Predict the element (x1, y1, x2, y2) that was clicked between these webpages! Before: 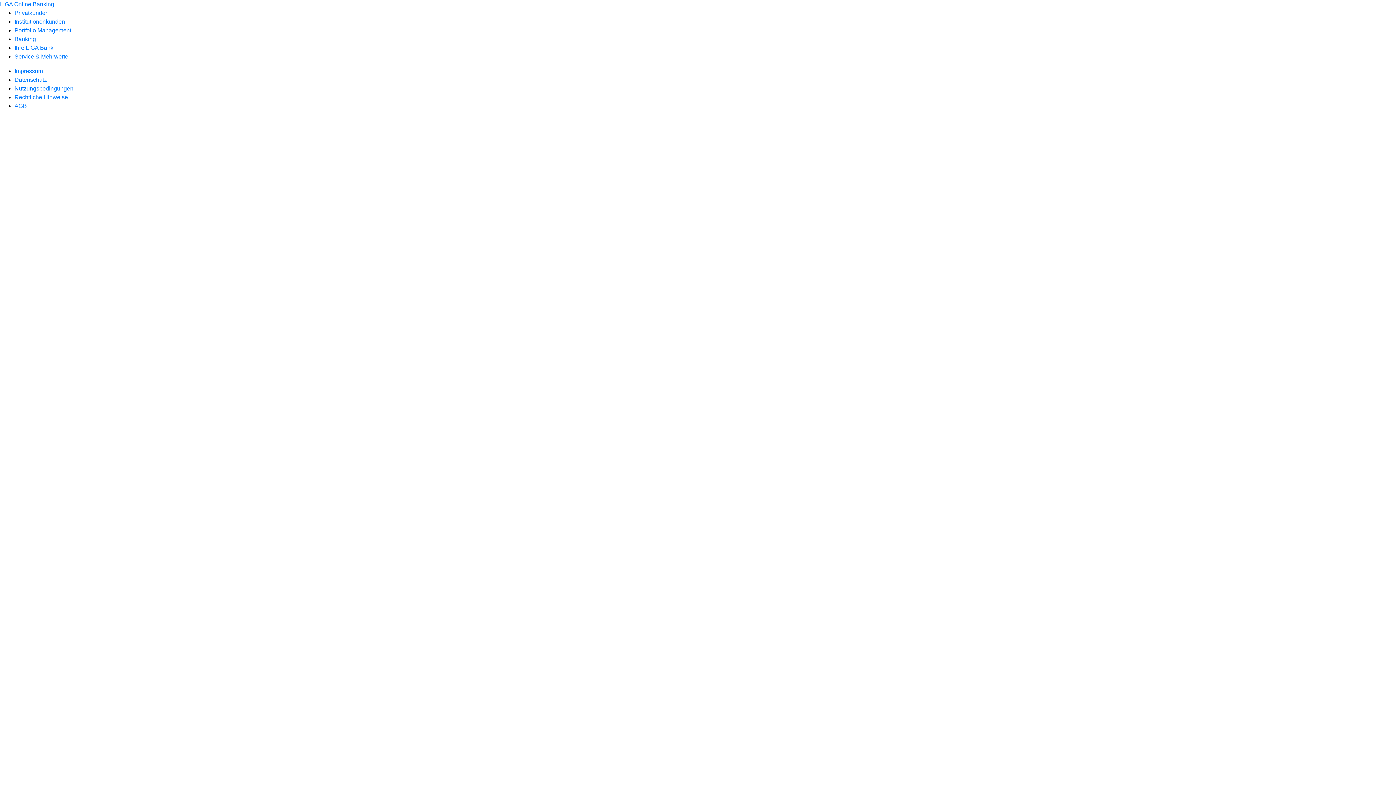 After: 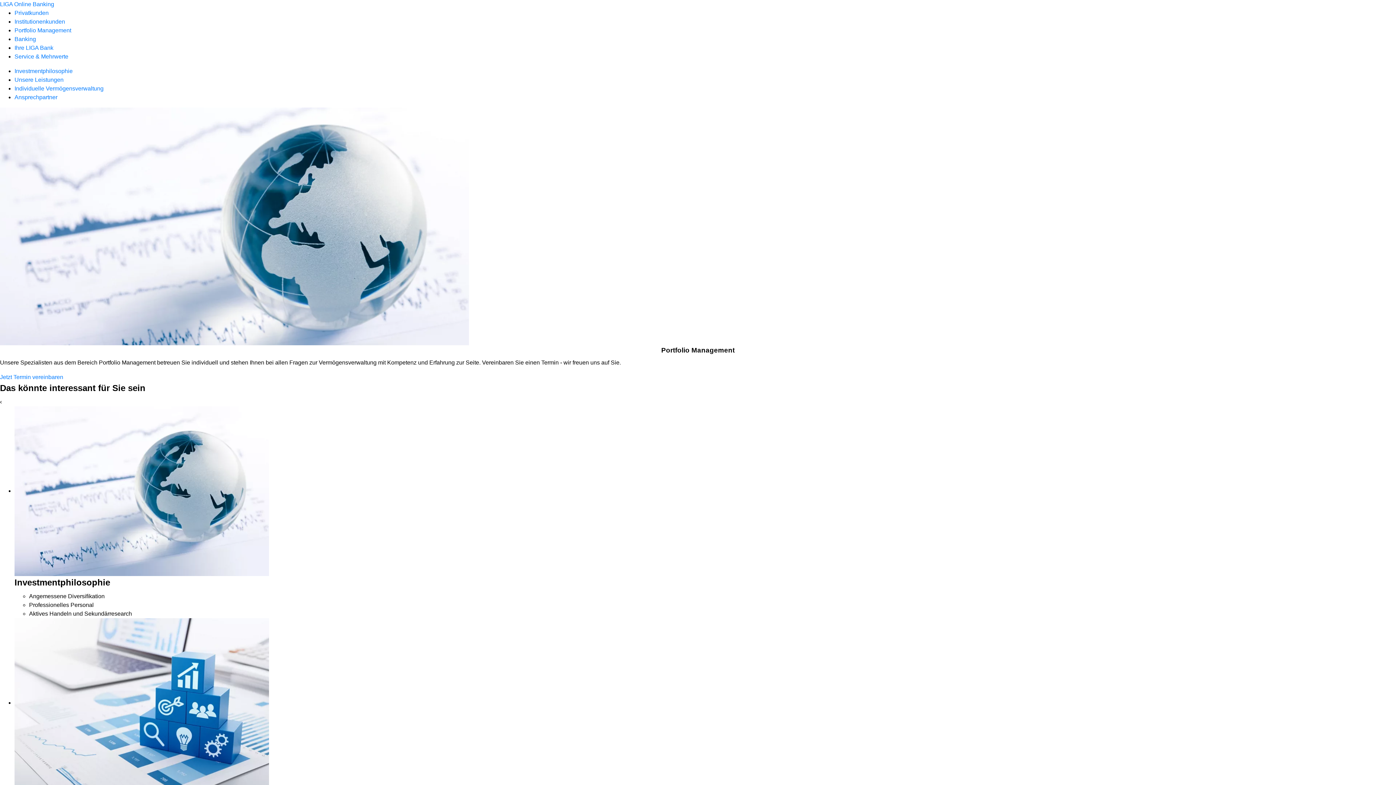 Action: label: Portfolio Management bbox: (14, 27, 71, 33)